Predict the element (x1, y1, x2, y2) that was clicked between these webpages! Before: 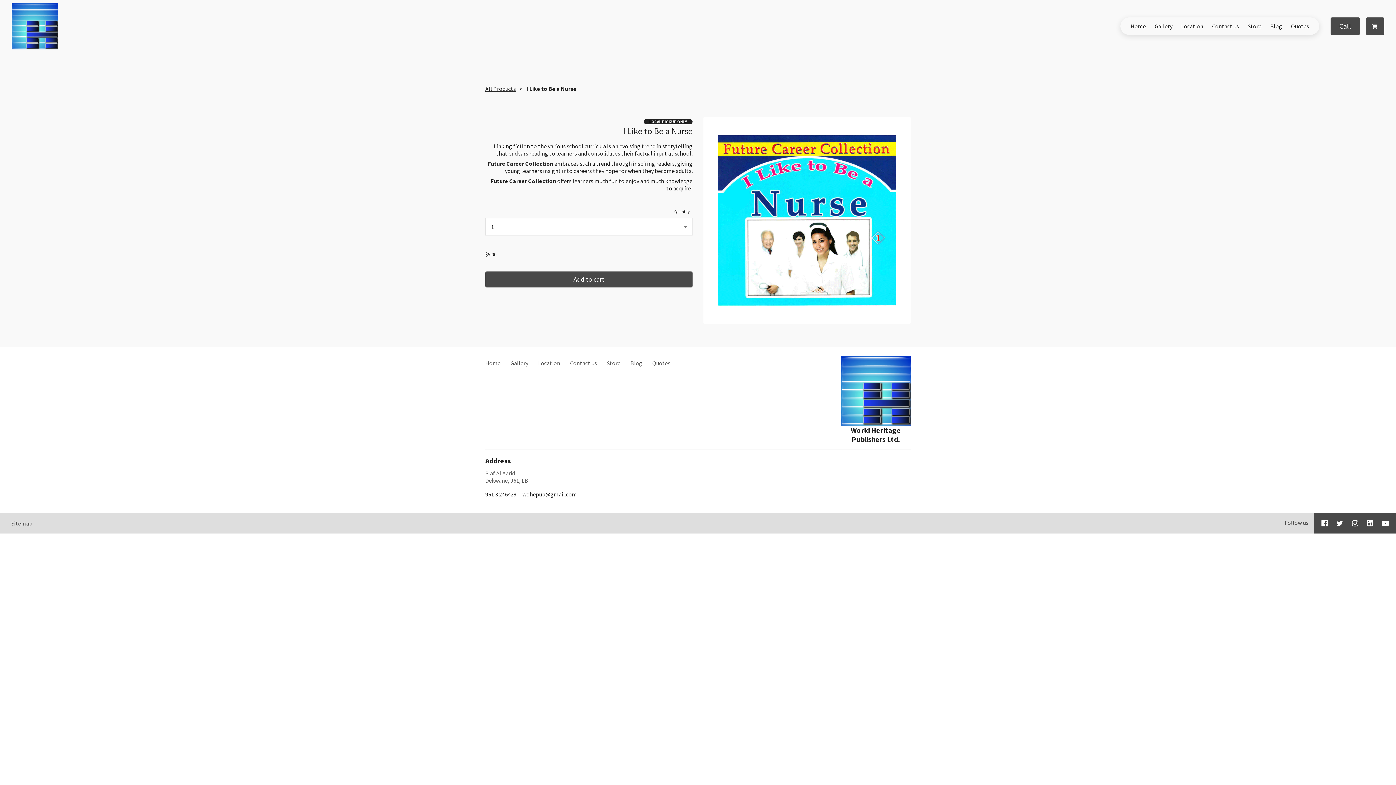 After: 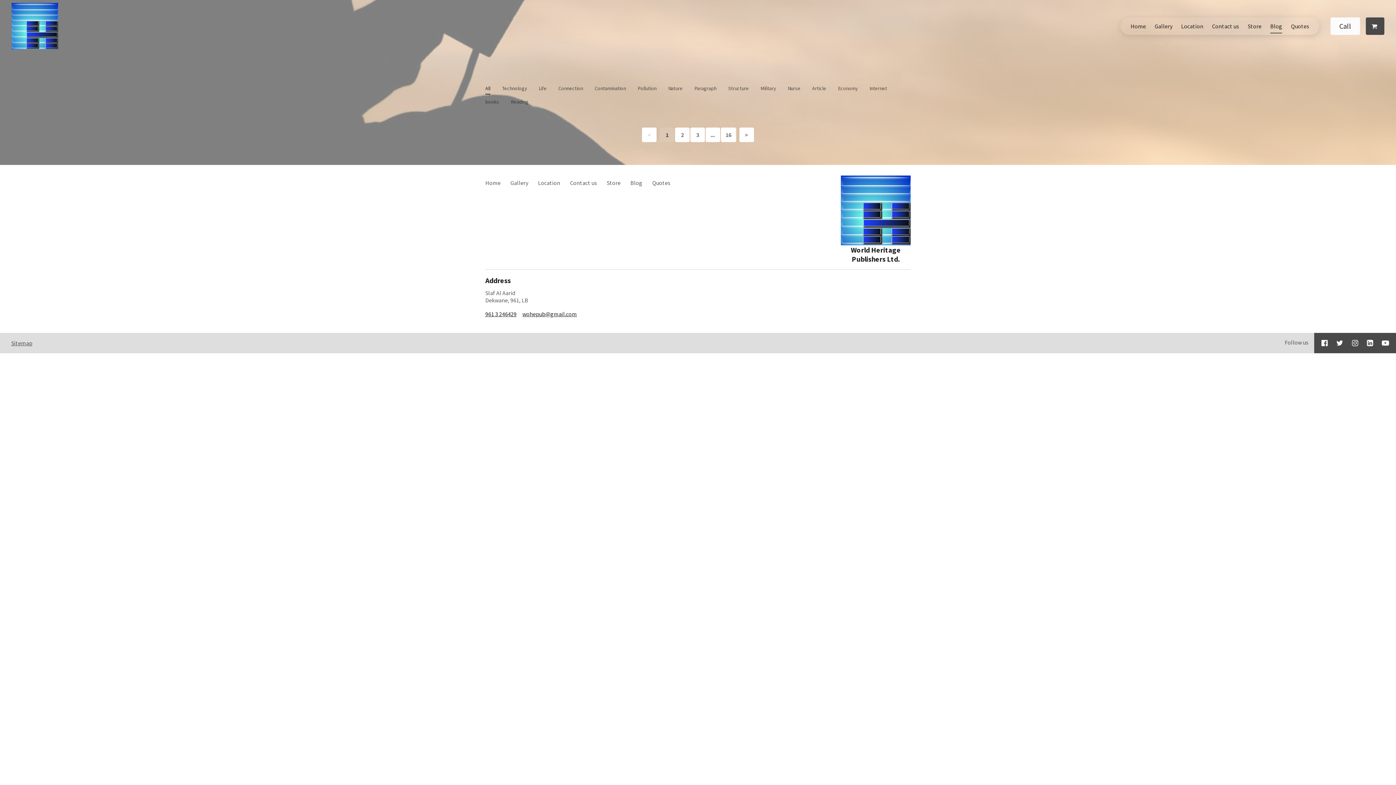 Action: bbox: (1266, 17, 1286, 34) label: Blog